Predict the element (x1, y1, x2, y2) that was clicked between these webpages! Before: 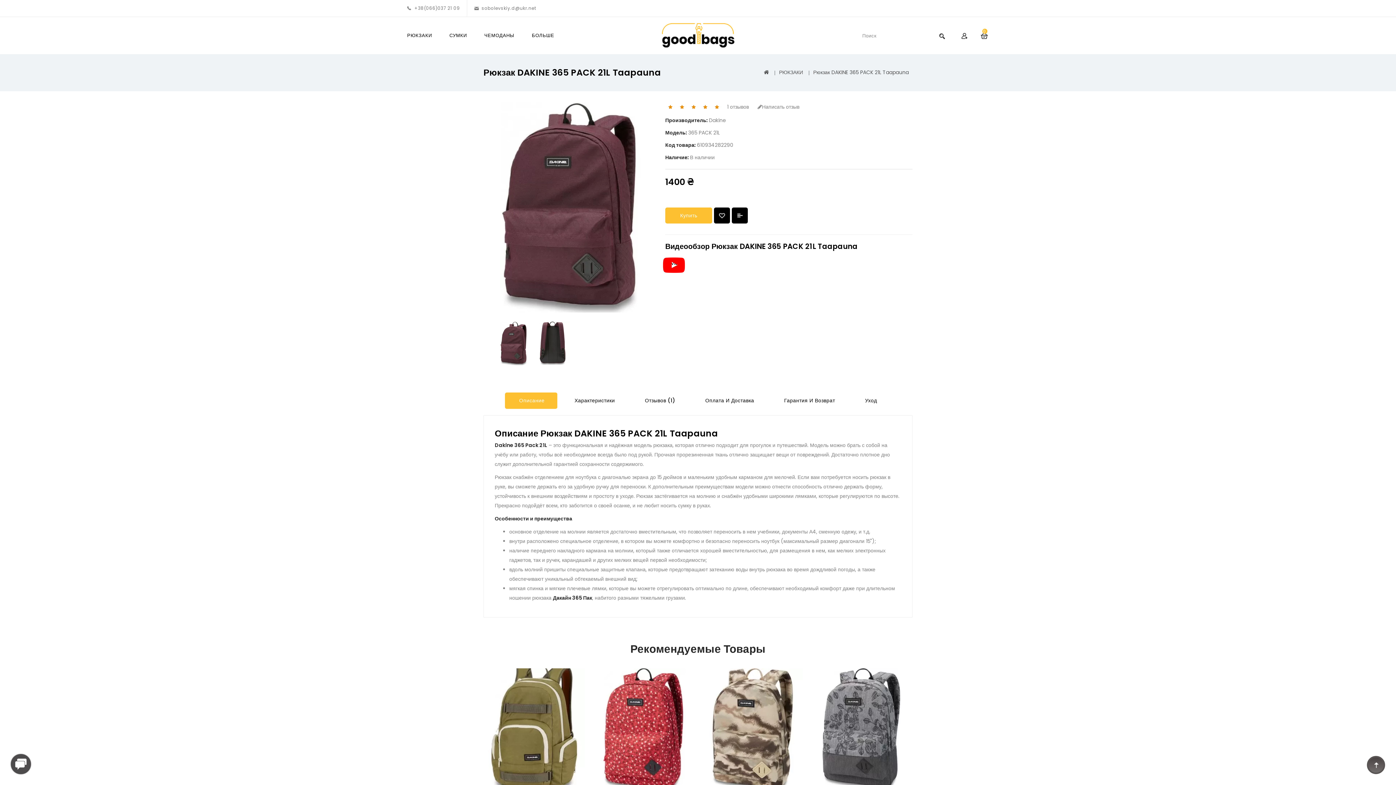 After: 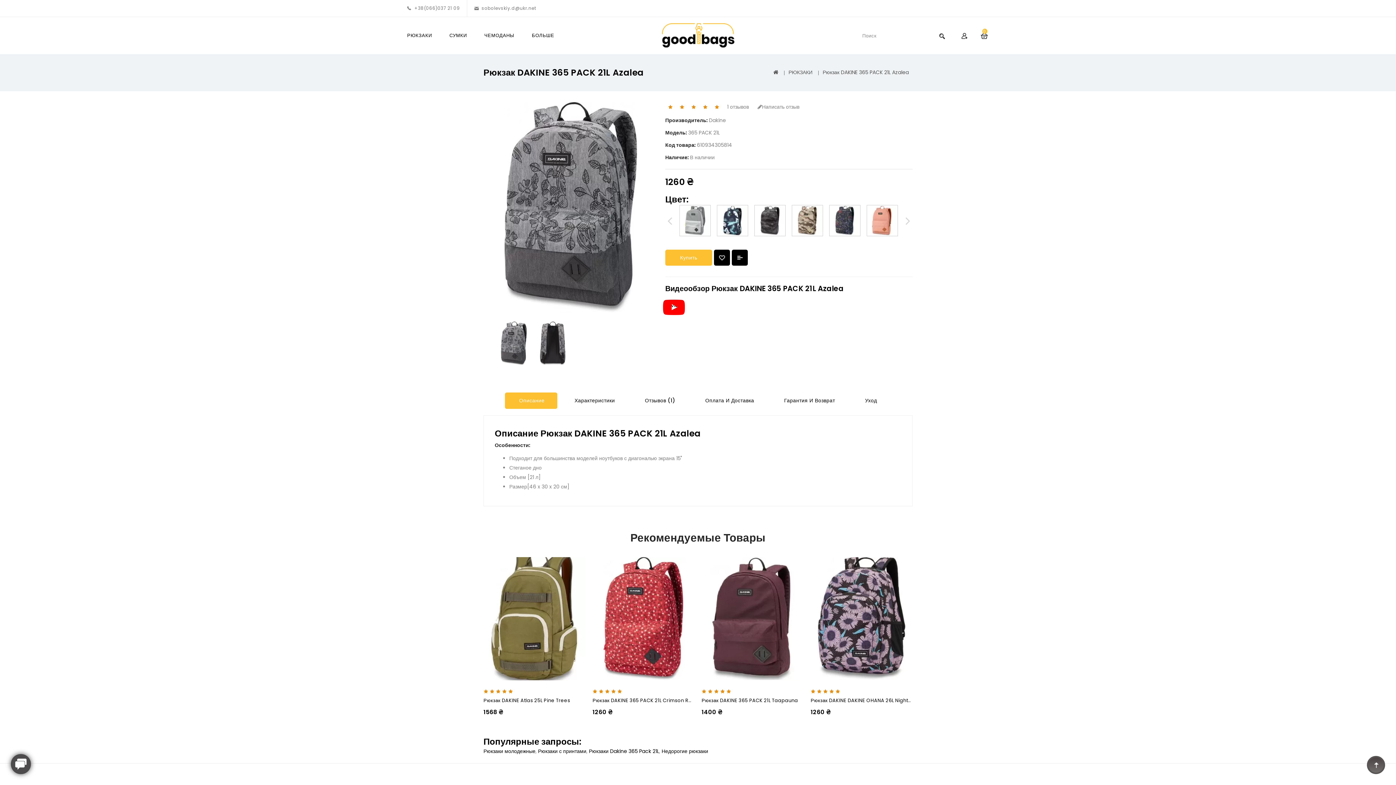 Action: bbox: (810, 668, 912, 792)